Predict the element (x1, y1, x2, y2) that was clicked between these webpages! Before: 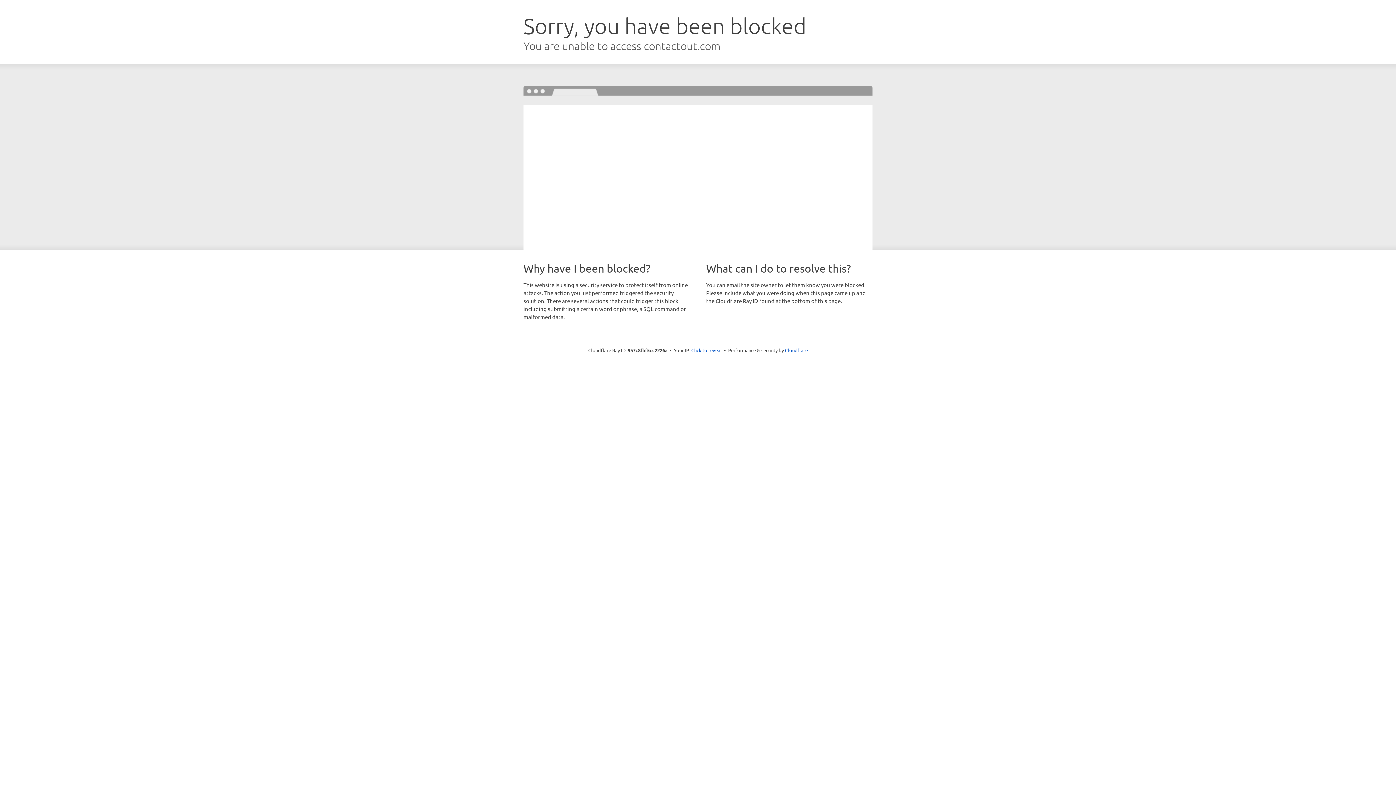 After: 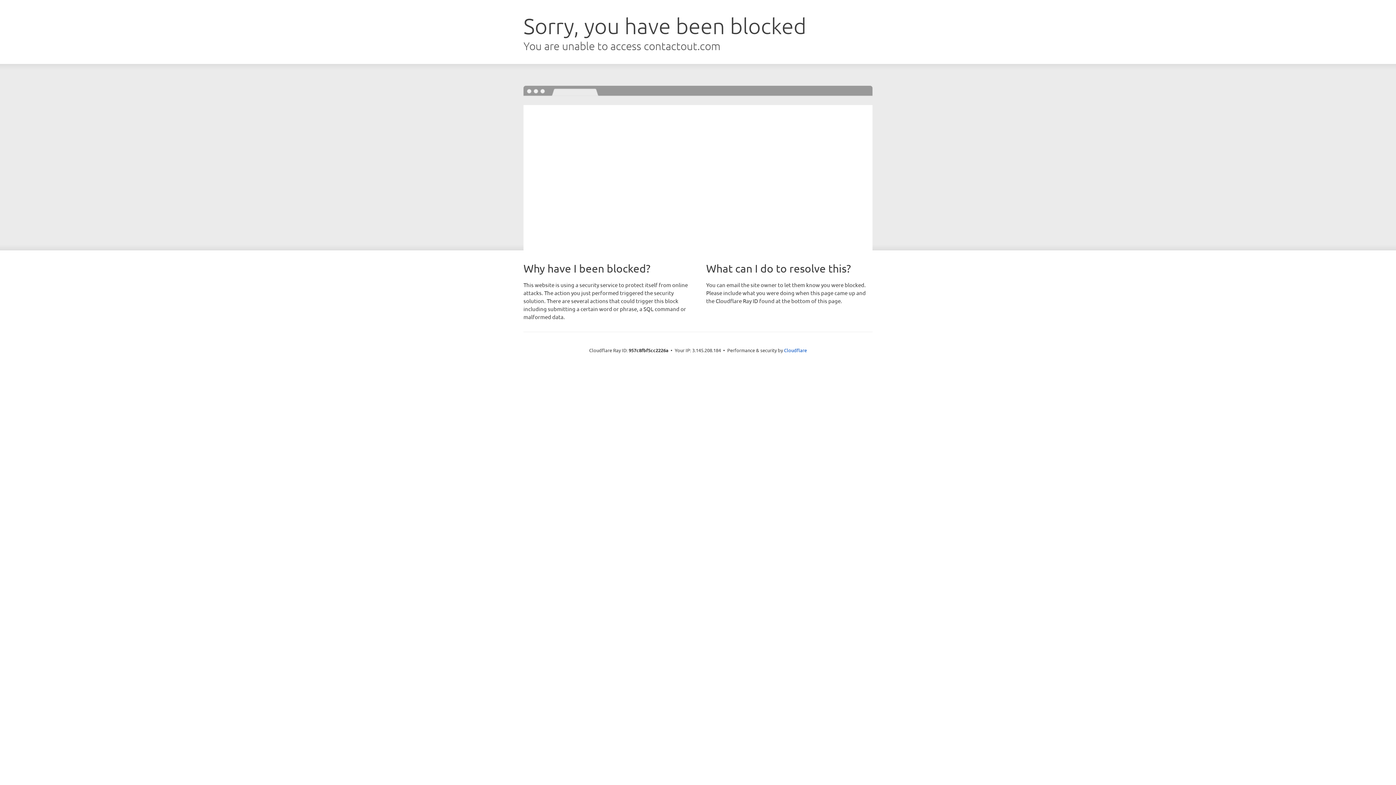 Action: label: Click to reveal bbox: (691, 346, 722, 353)